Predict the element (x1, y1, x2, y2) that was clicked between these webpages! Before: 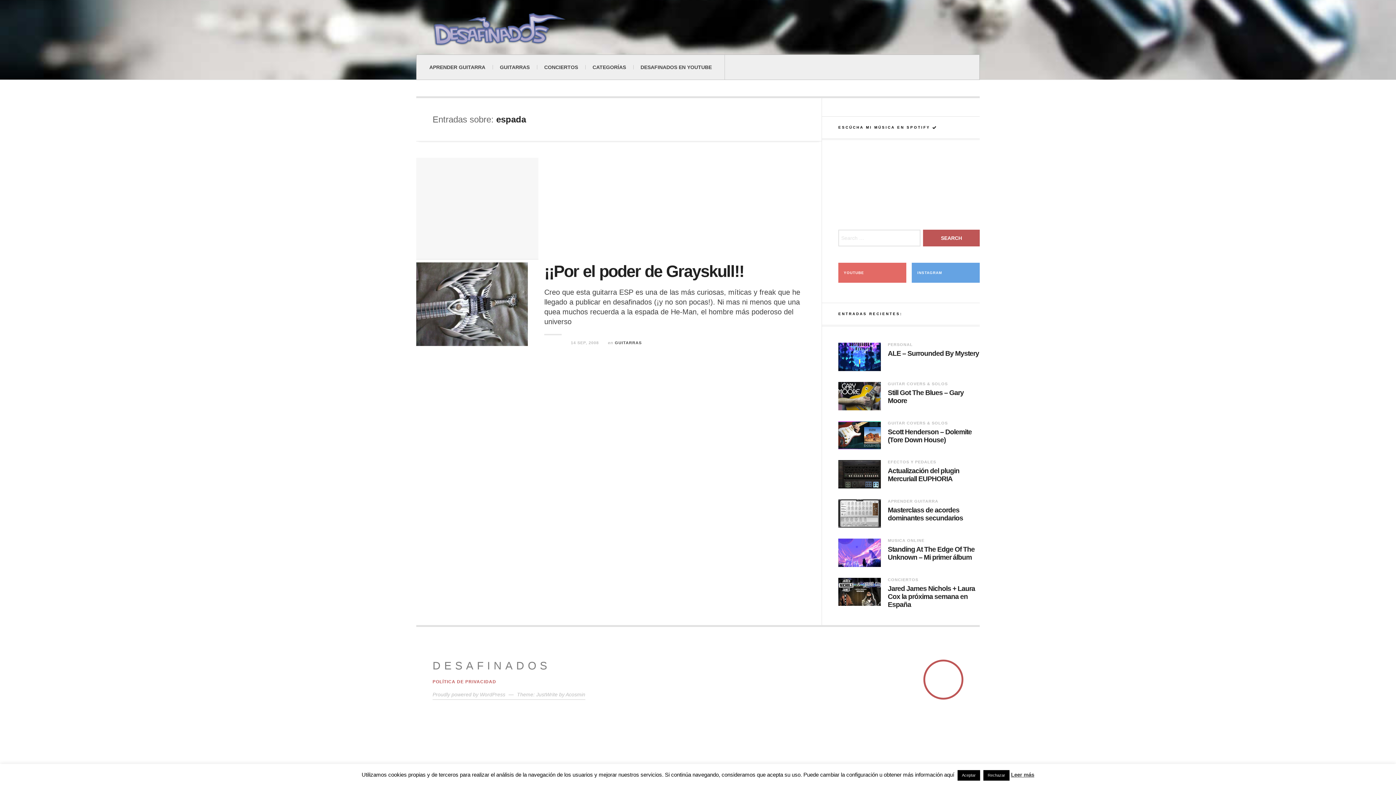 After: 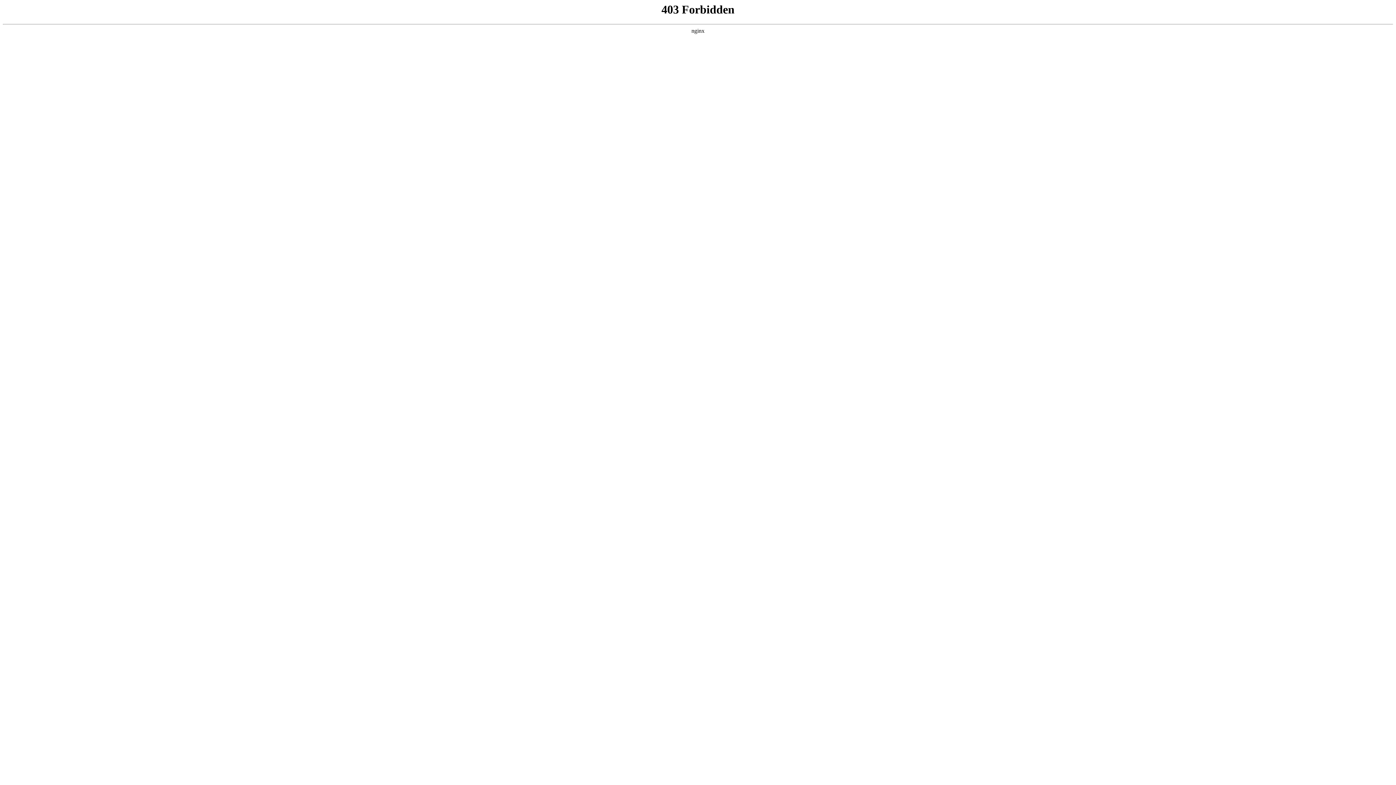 Action: label: Proudly powered by WordPress bbox: (432, 691, 505, 697)